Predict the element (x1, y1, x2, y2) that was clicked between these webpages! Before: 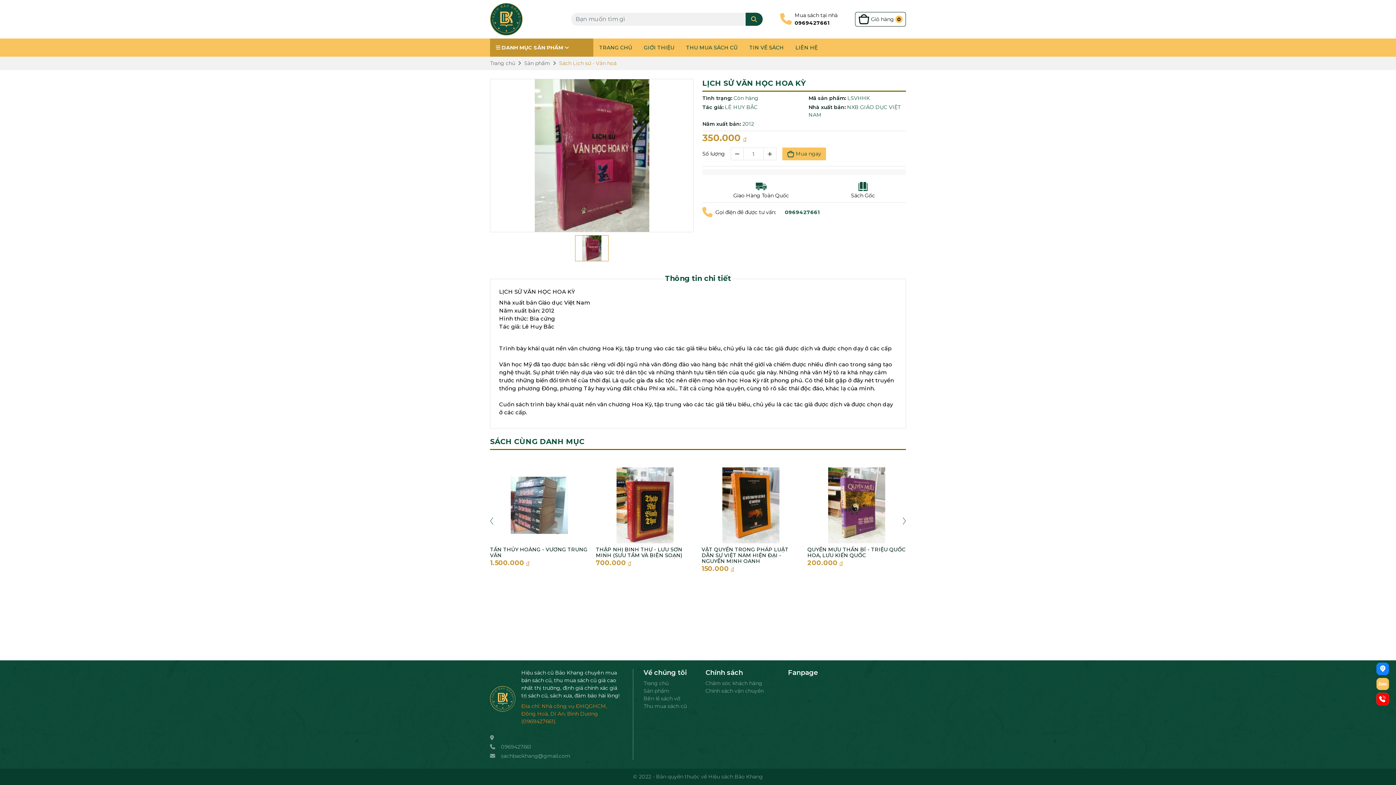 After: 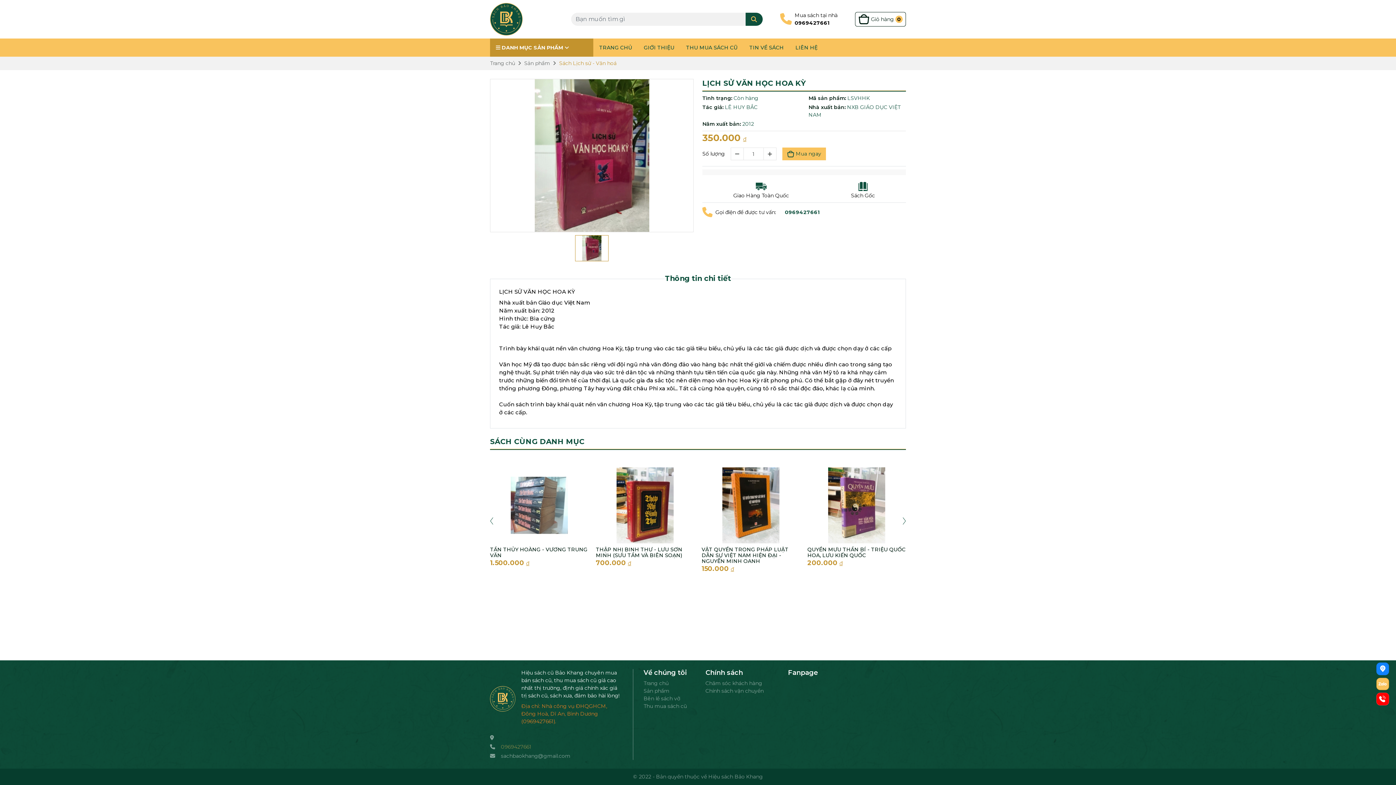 Action: bbox: (501, 744, 531, 750) label: 0969427661